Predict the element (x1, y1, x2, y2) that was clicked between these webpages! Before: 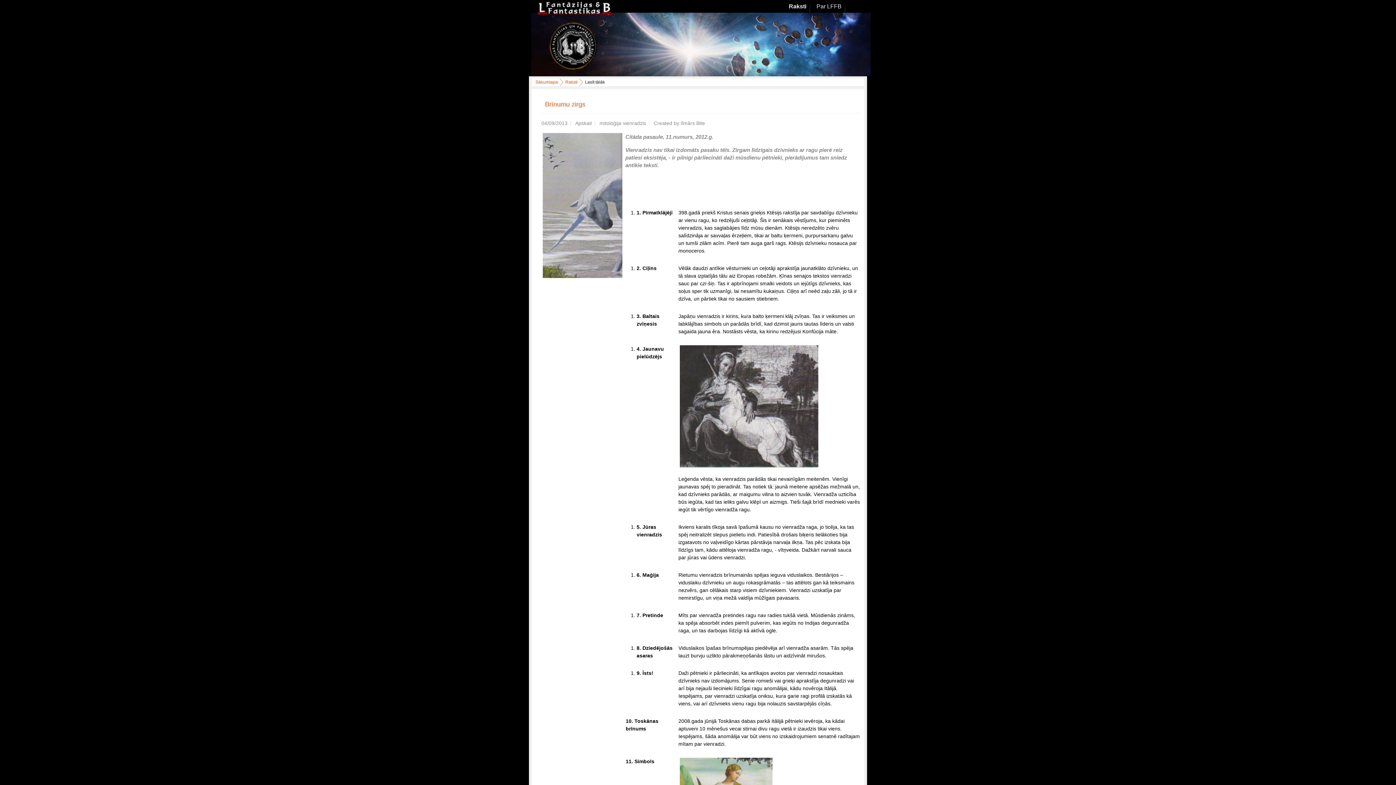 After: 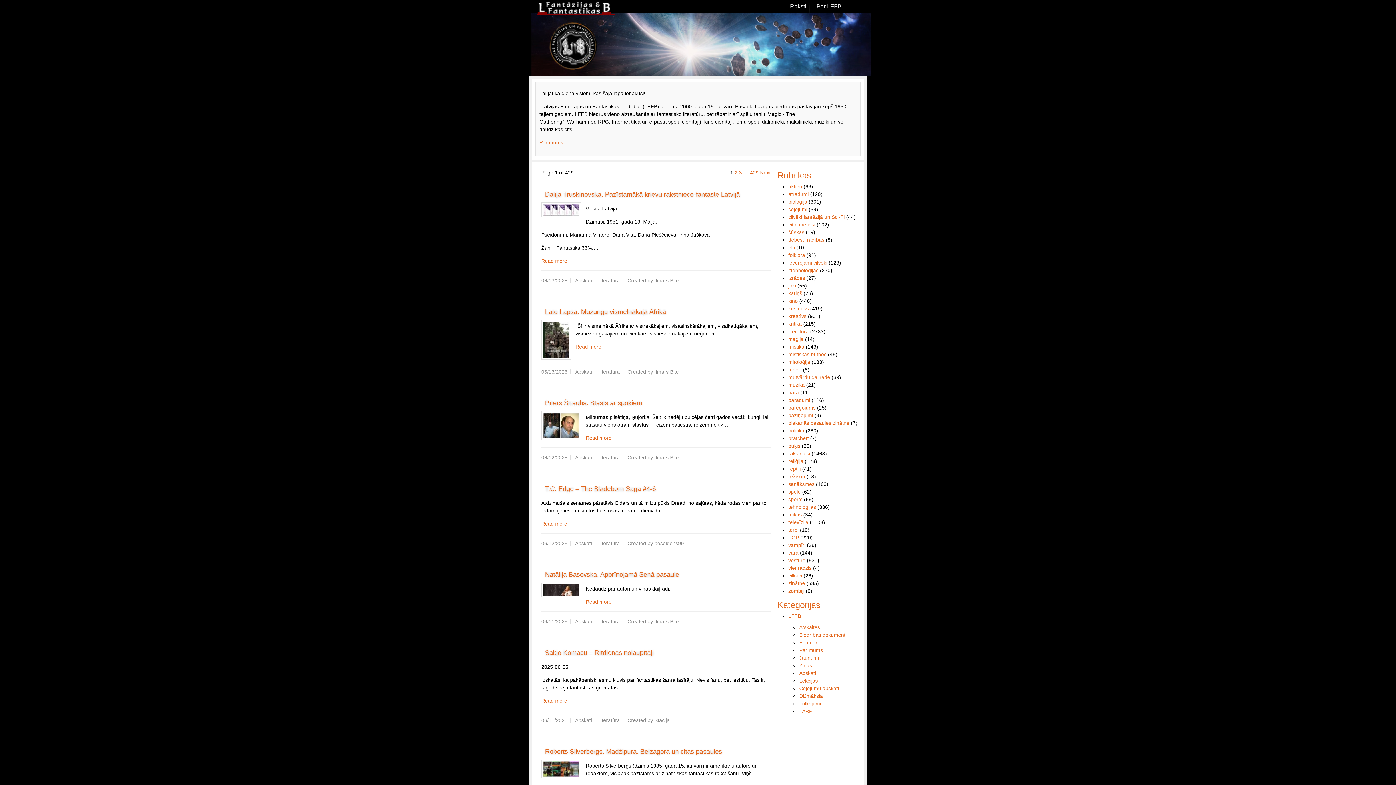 Action: bbox: (533, 78, 563, 86) label: Sākumlapa